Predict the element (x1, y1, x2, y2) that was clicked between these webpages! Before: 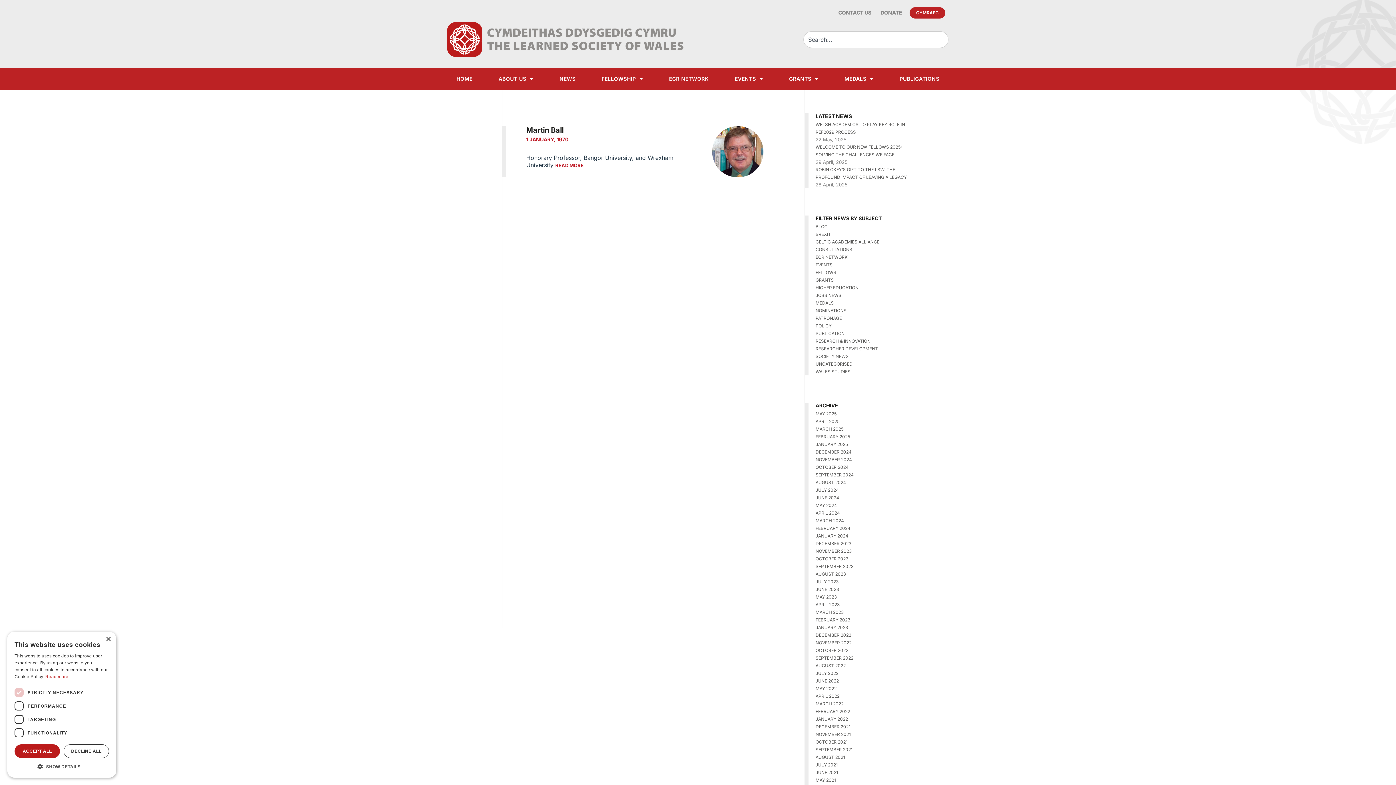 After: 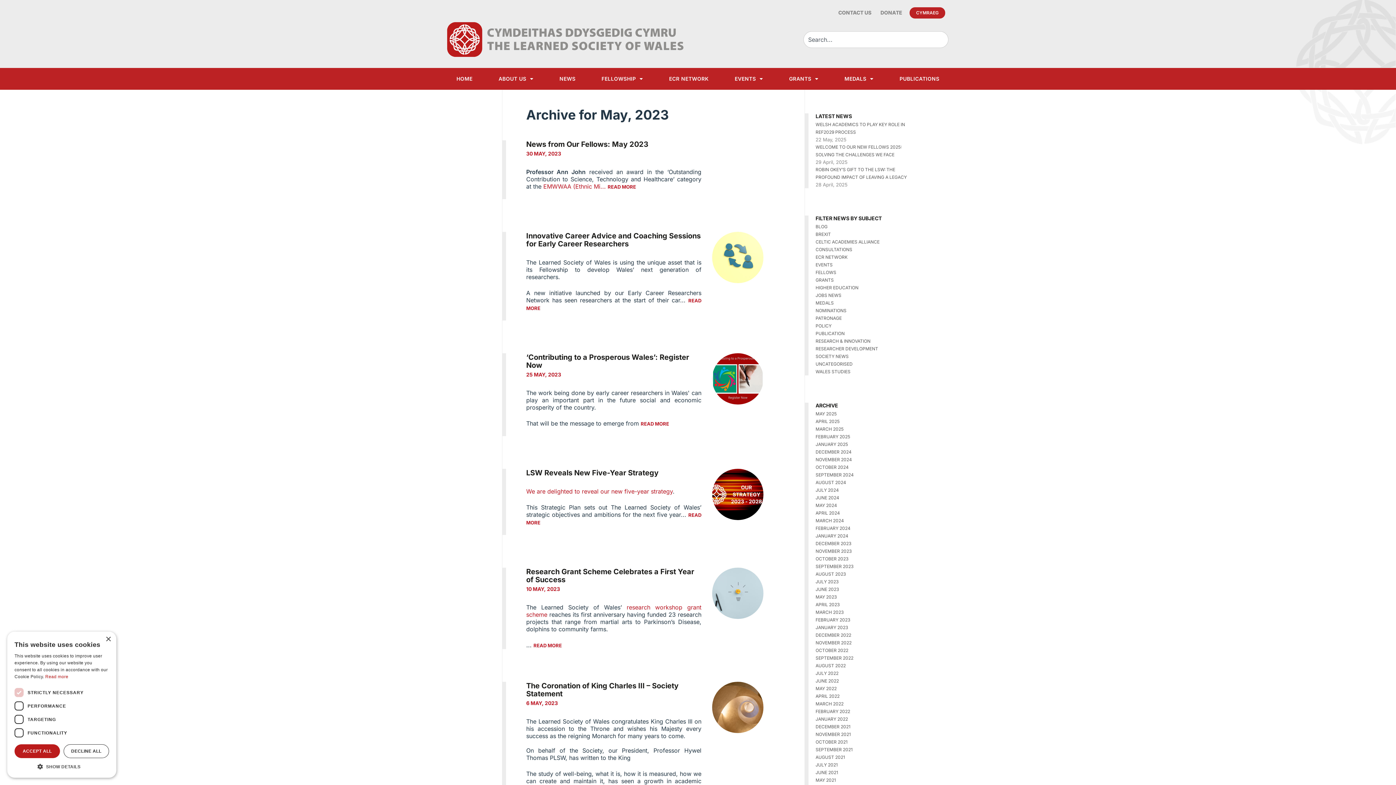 Action: bbox: (815, 594, 836, 600) label: MAY 2023